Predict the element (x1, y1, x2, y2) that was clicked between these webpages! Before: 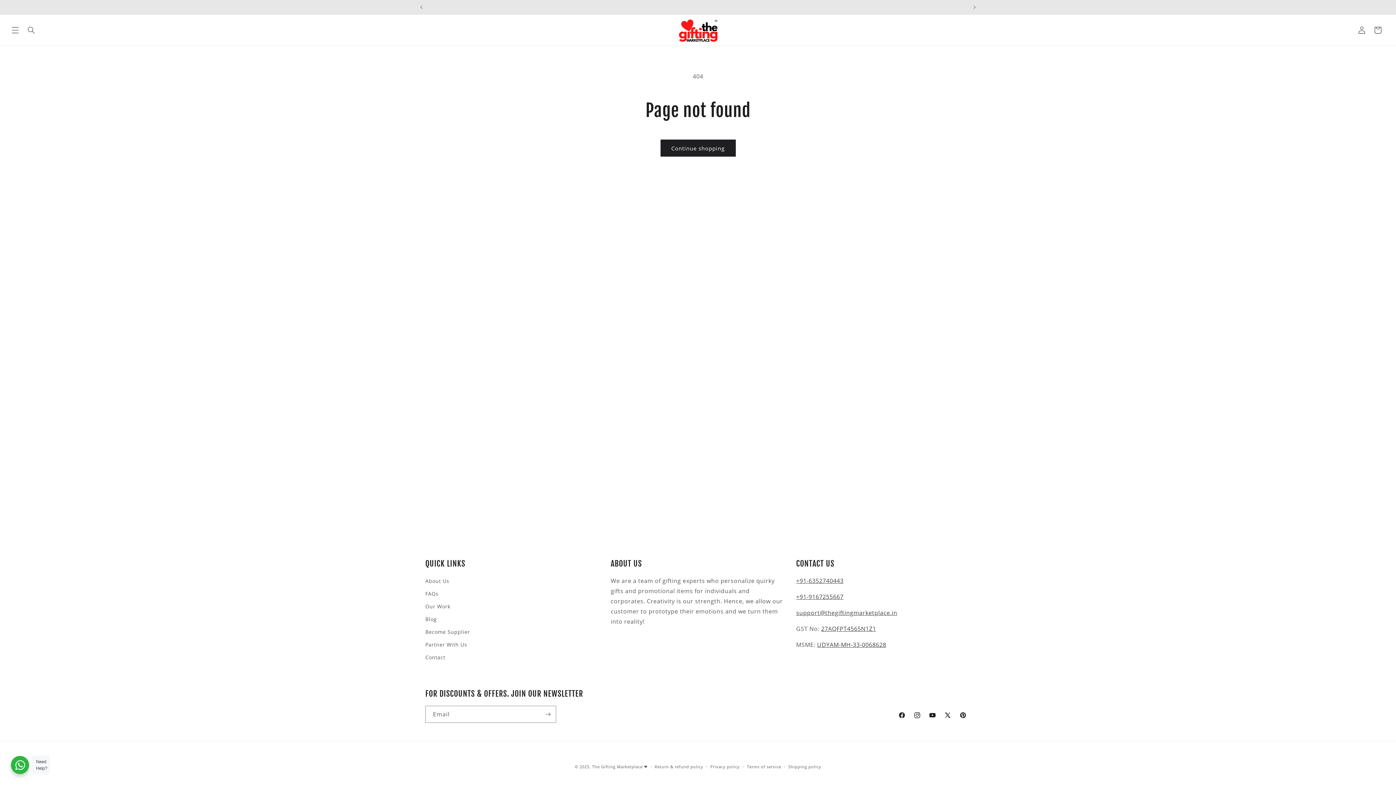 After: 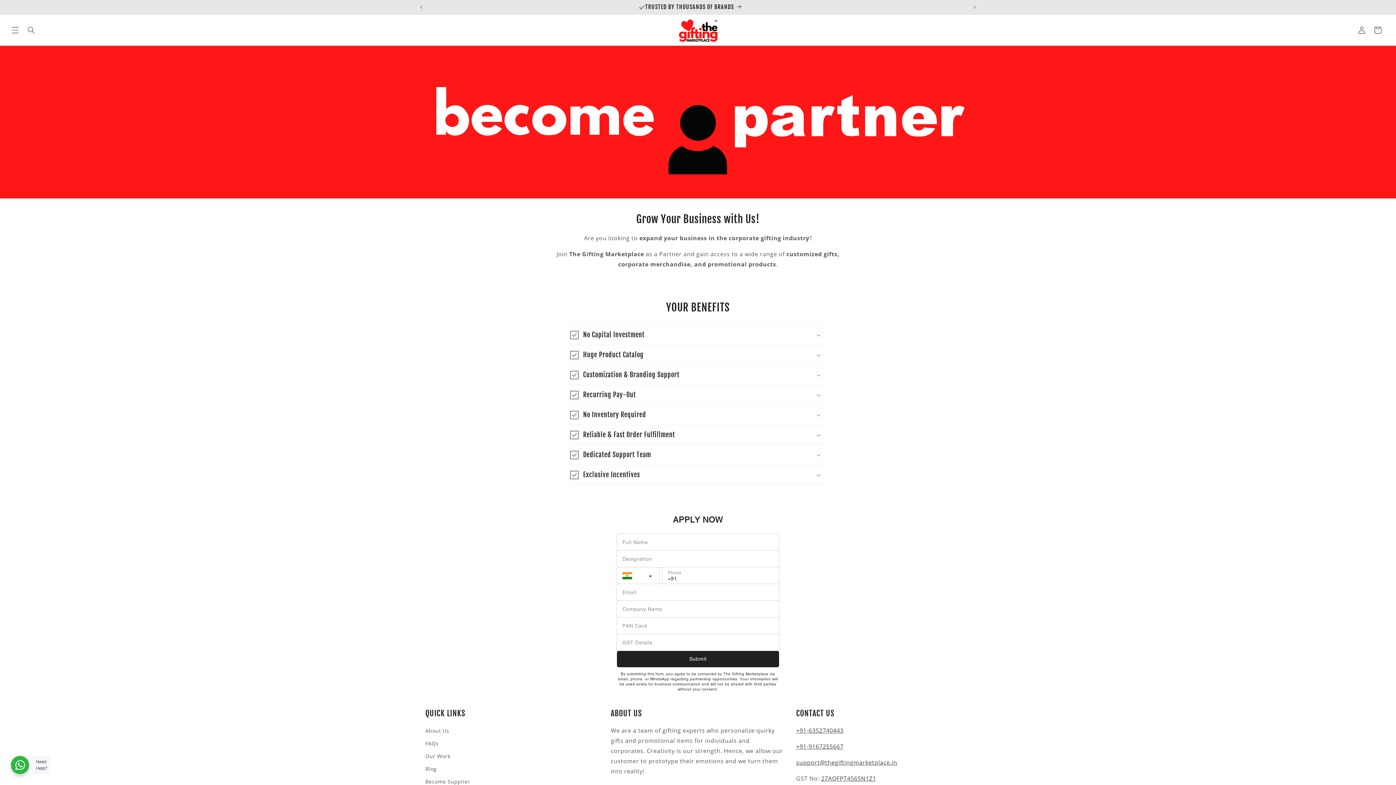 Action: bbox: (425, 638, 467, 651) label: Partner With Us